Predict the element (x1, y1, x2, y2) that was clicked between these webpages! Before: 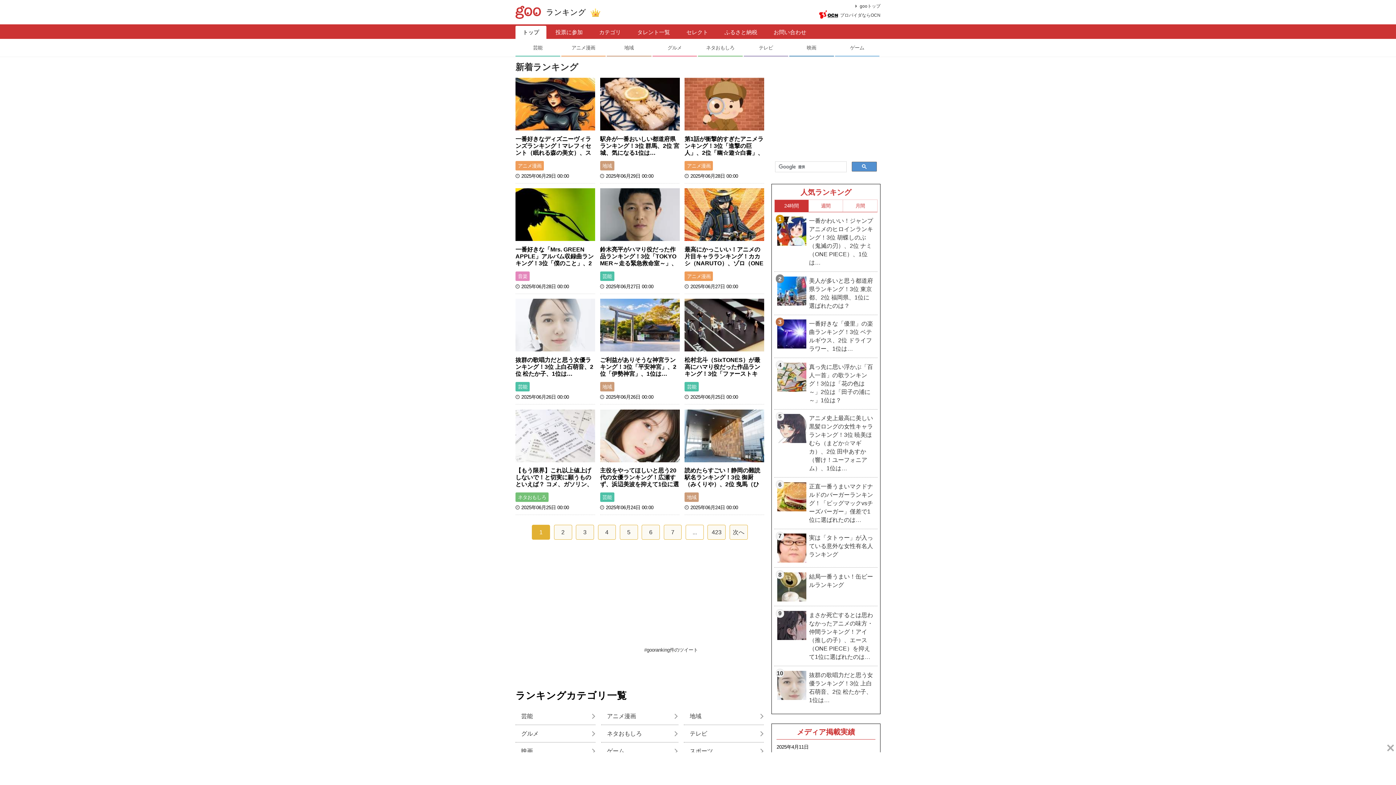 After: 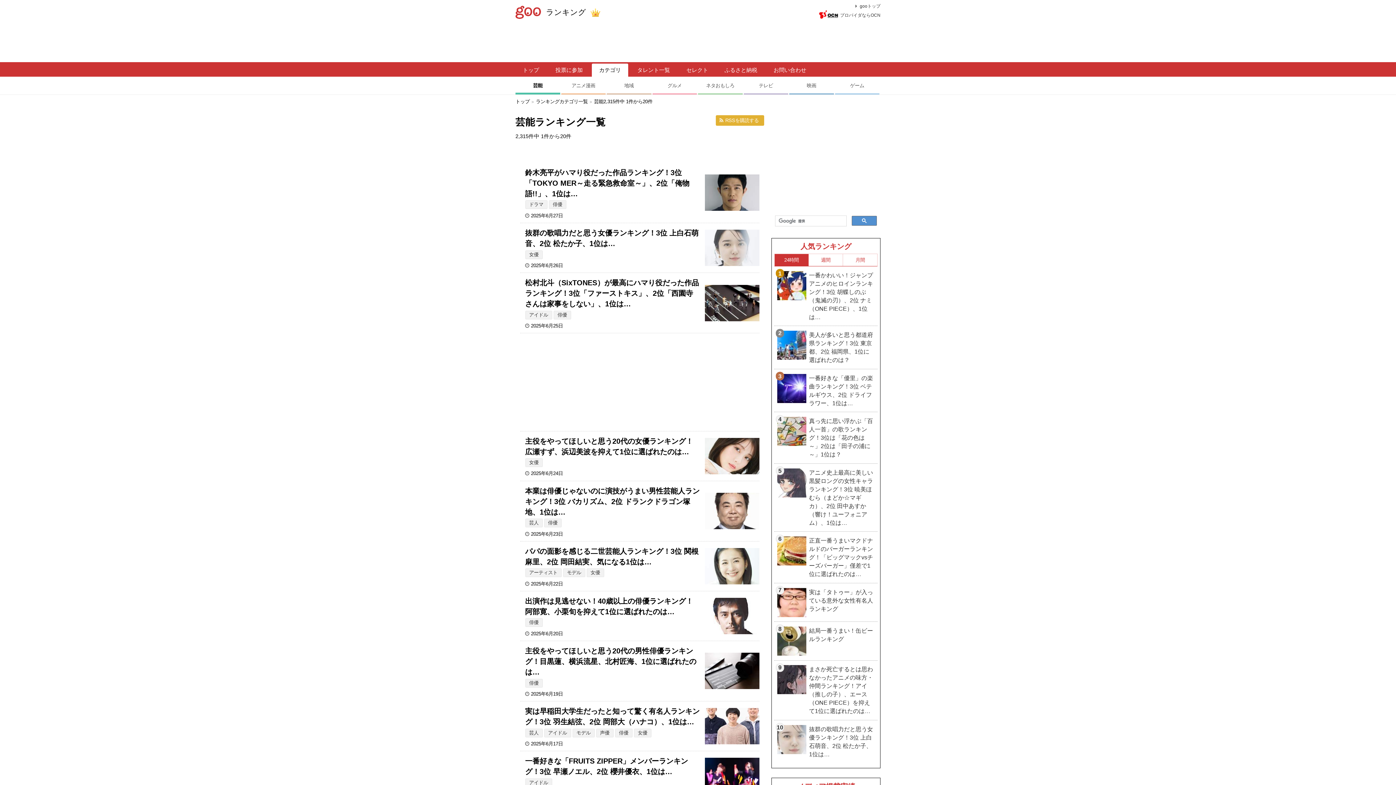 Action: label: 芸能 bbox: (684, 382, 699, 391)